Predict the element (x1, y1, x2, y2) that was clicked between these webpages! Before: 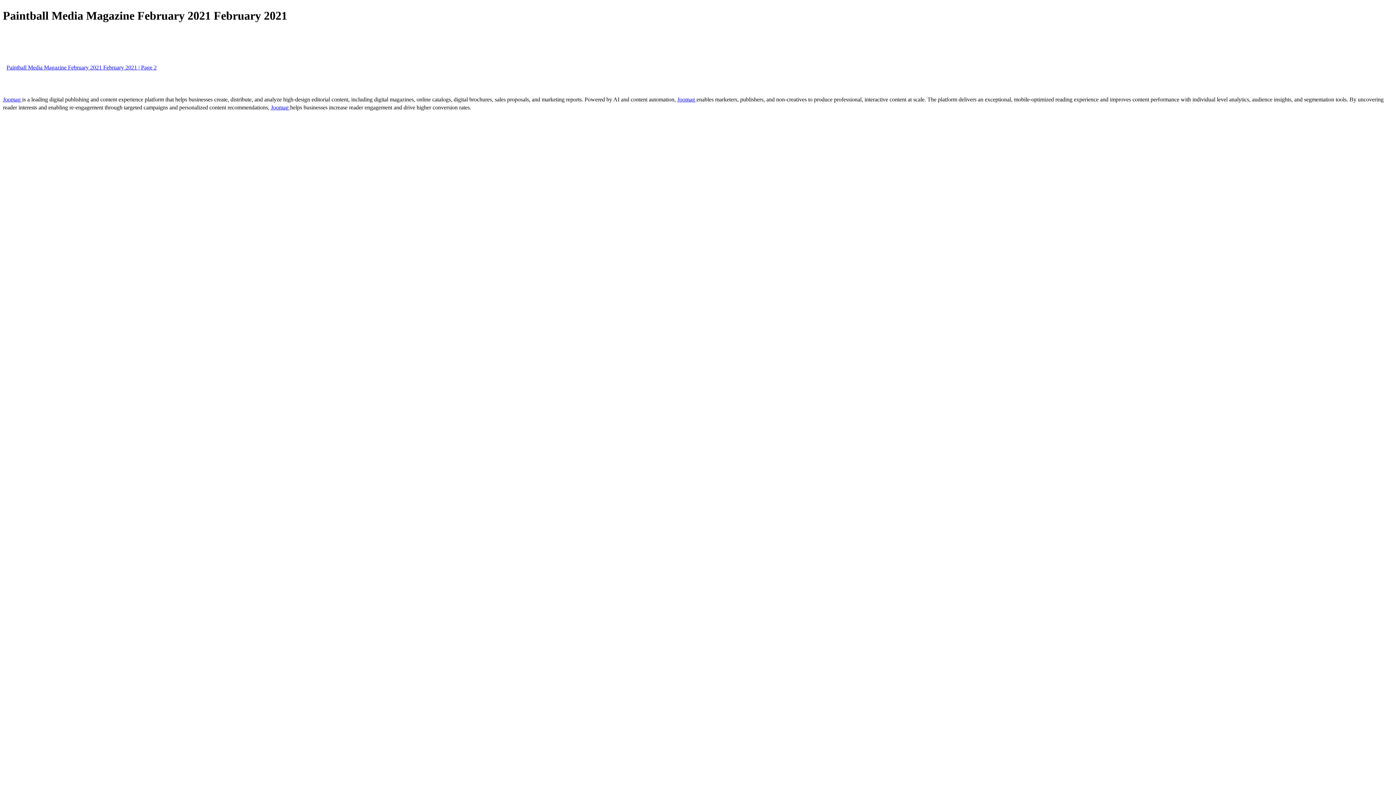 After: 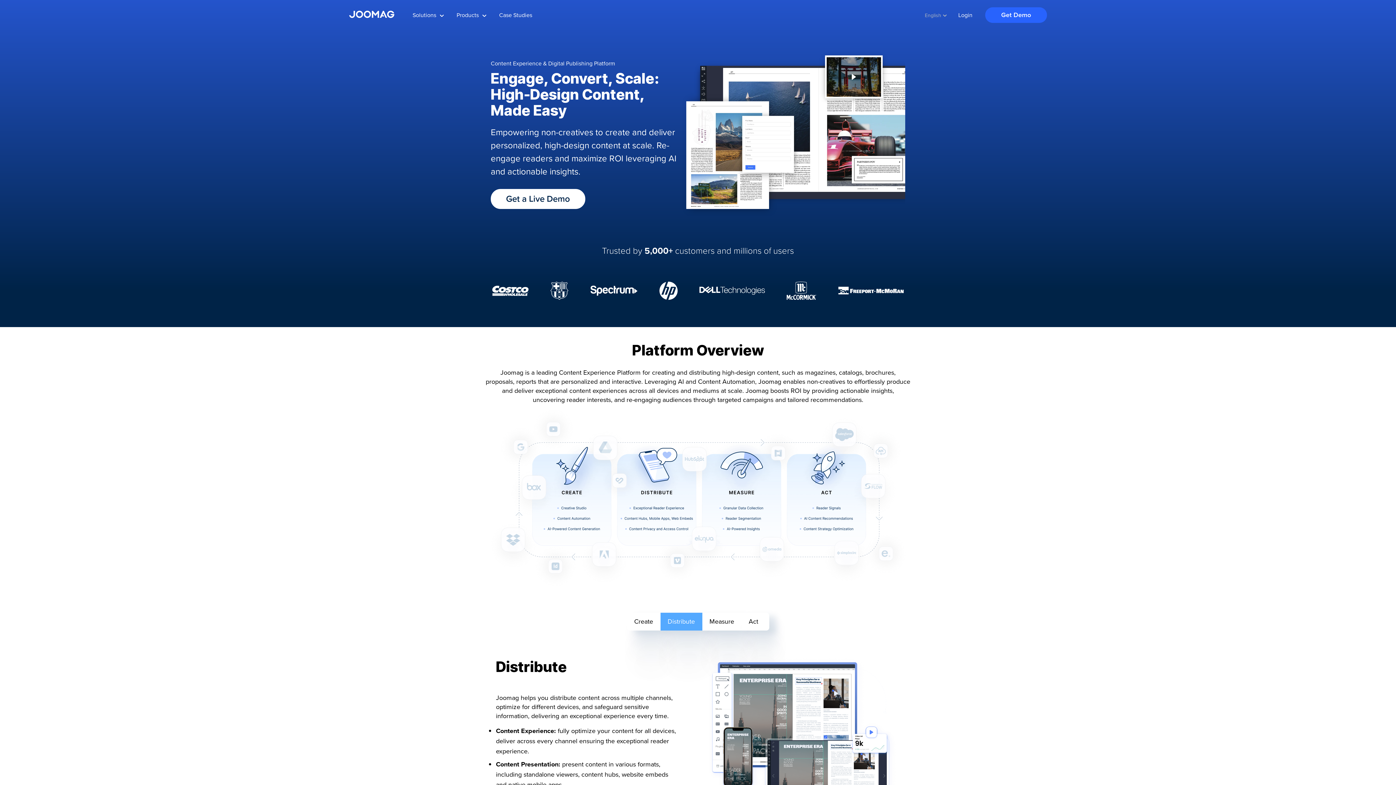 Action: bbox: (2, 96, 22, 102) label: Joomag 